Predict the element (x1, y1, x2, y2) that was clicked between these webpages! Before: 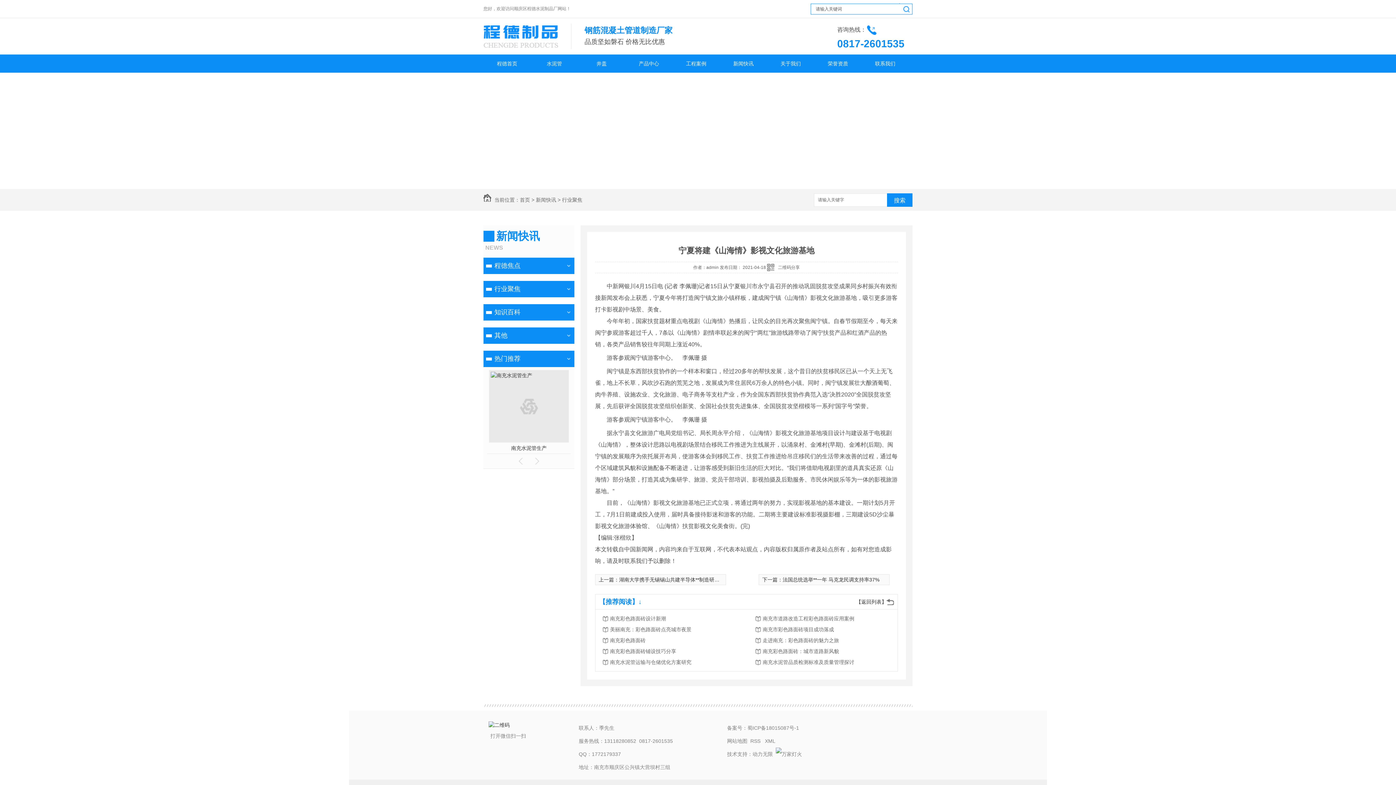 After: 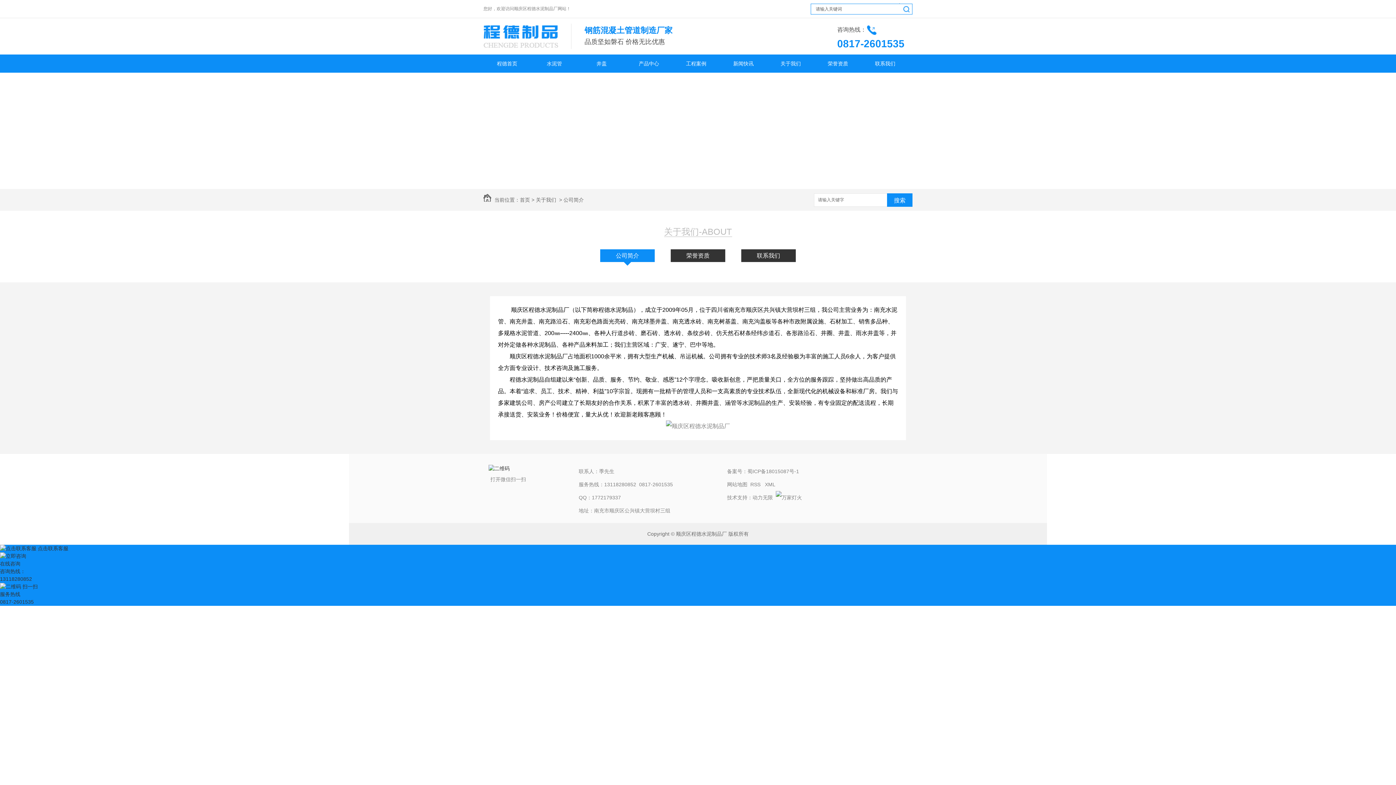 Action: bbox: (767, 54, 814, 72) label: 关于我们